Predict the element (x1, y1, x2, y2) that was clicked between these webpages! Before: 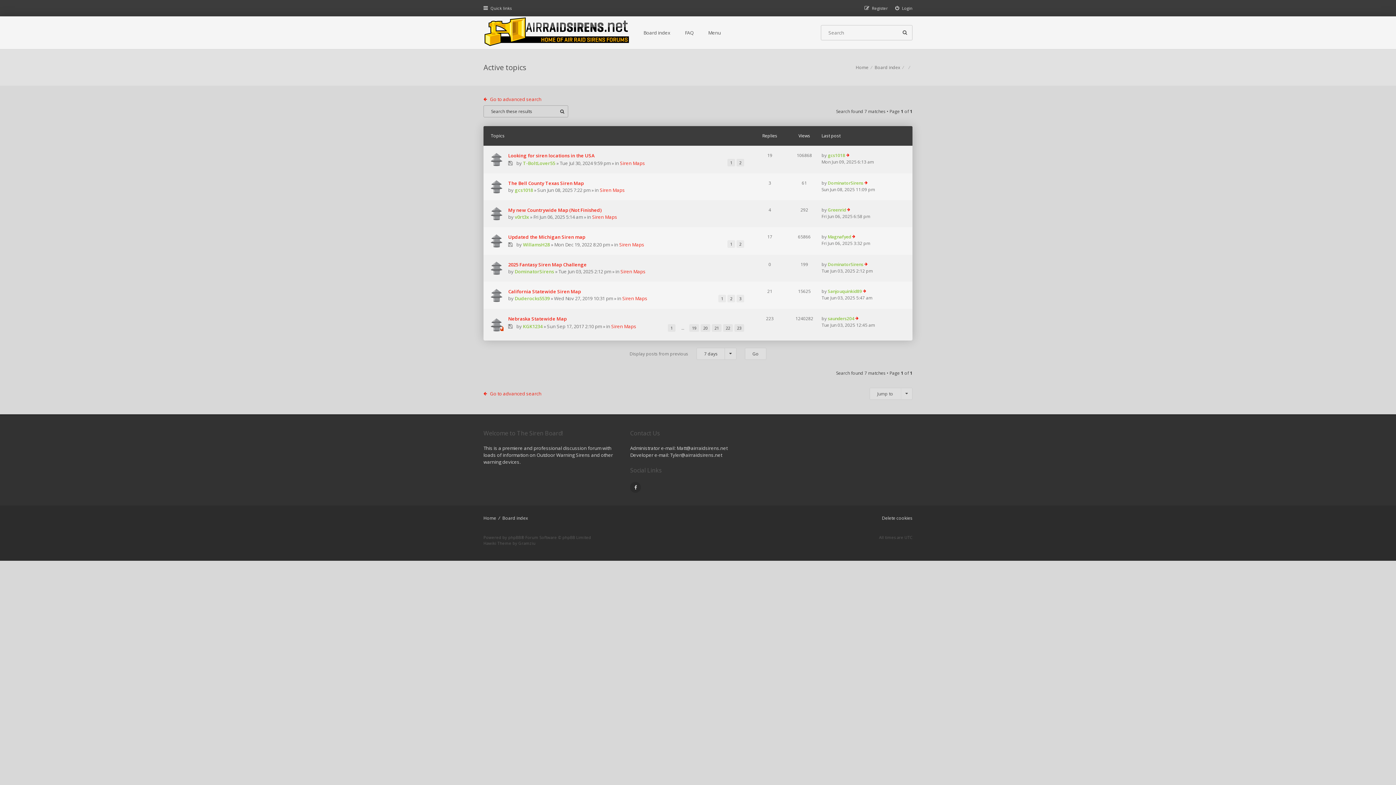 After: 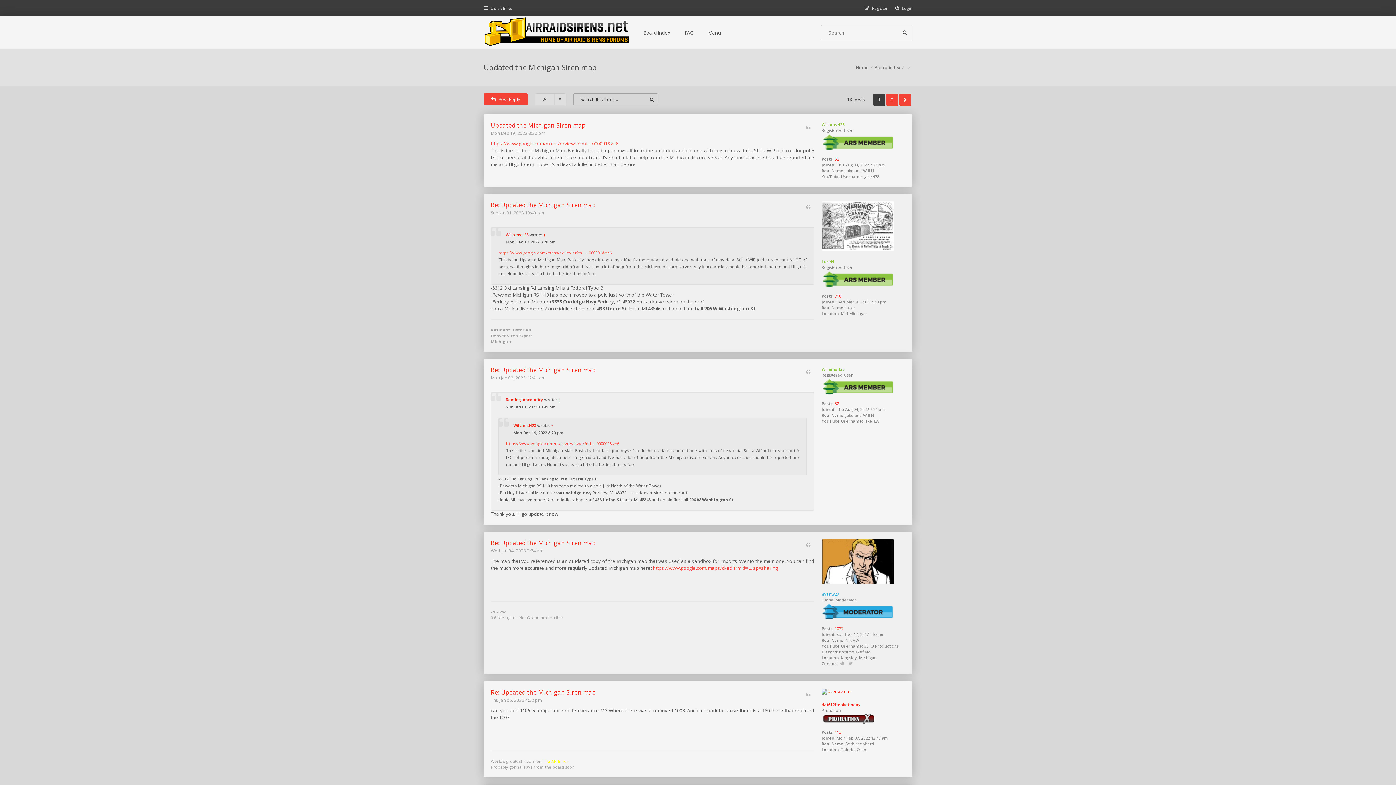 Action: bbox: (508, 233, 585, 240) label: Updated the Michigan Siren map